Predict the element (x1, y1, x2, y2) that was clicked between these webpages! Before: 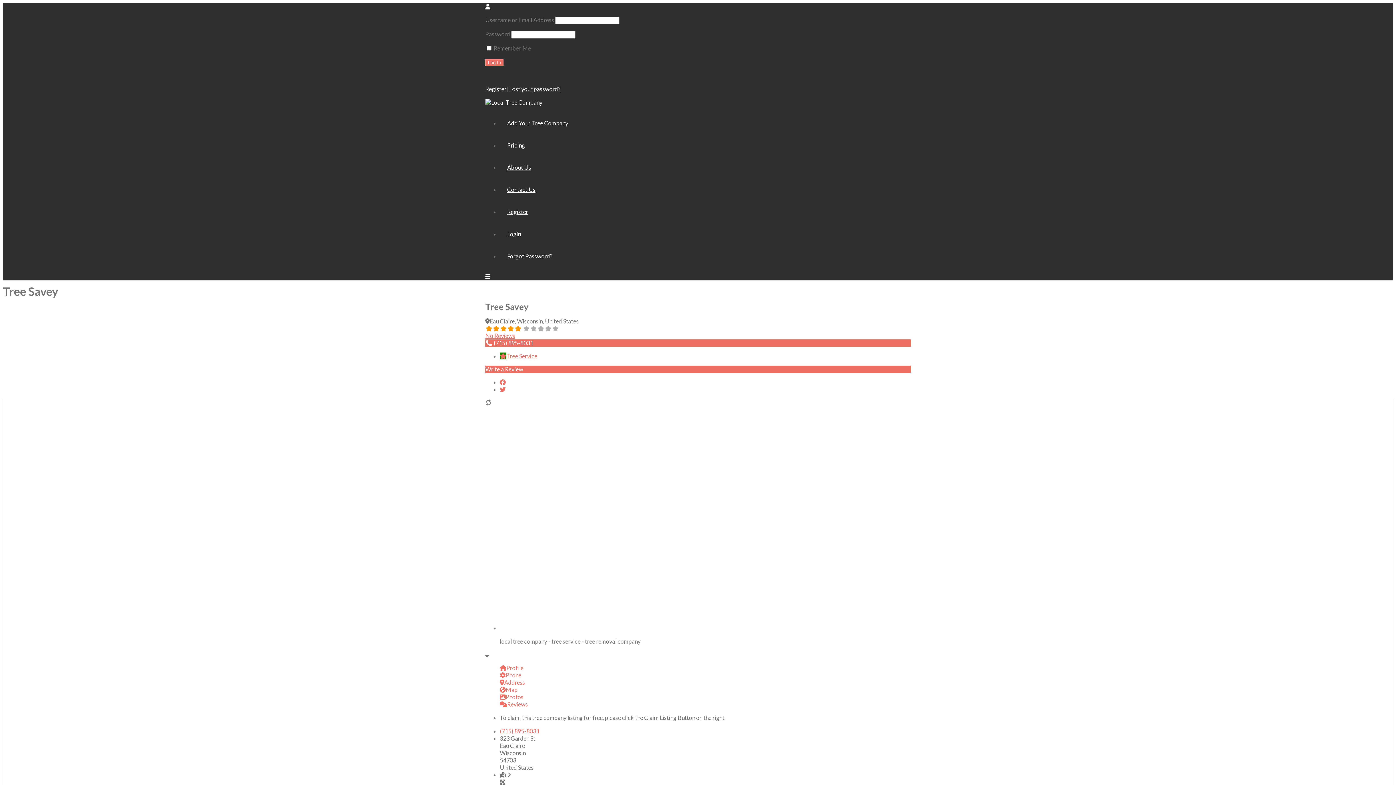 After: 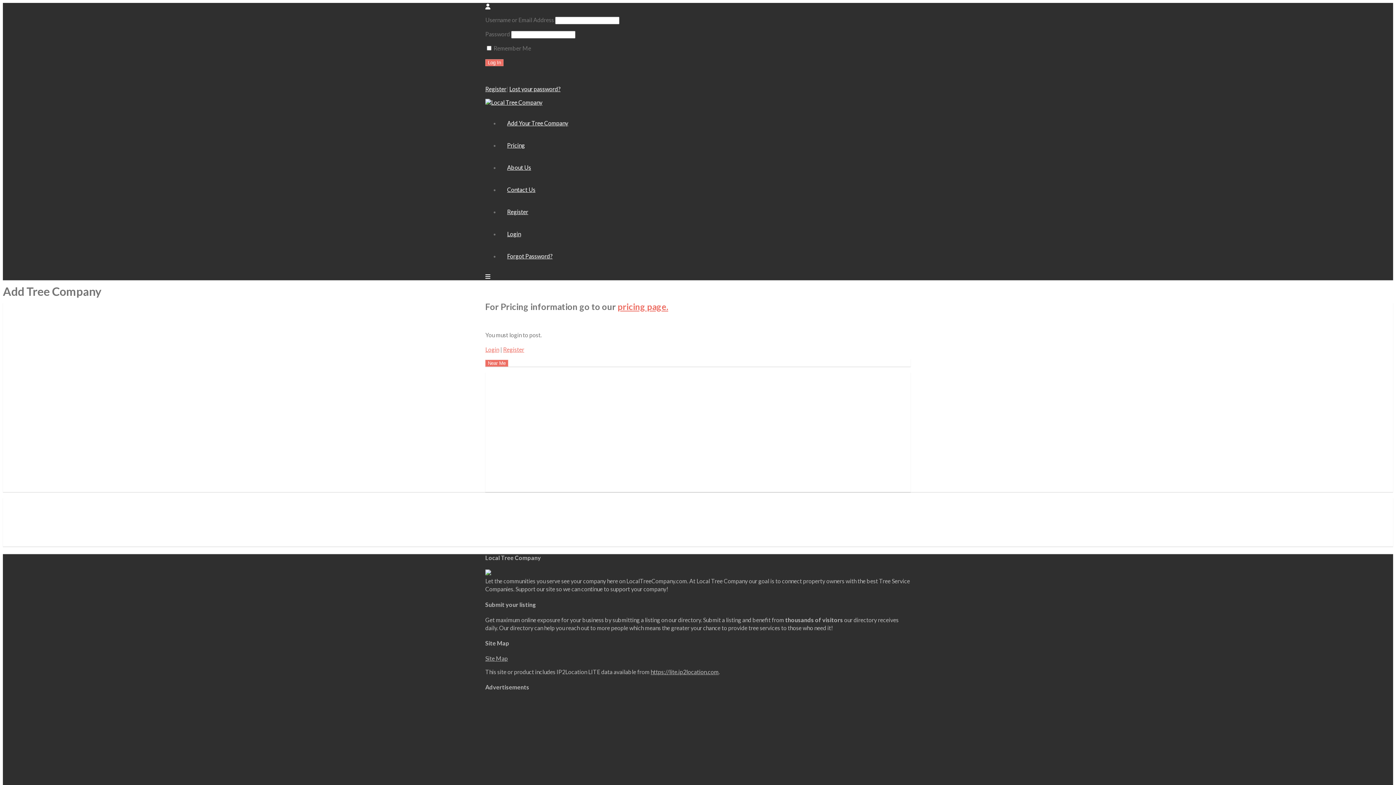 Action: label: Add Your Tree Company bbox: (507, 119, 568, 126)